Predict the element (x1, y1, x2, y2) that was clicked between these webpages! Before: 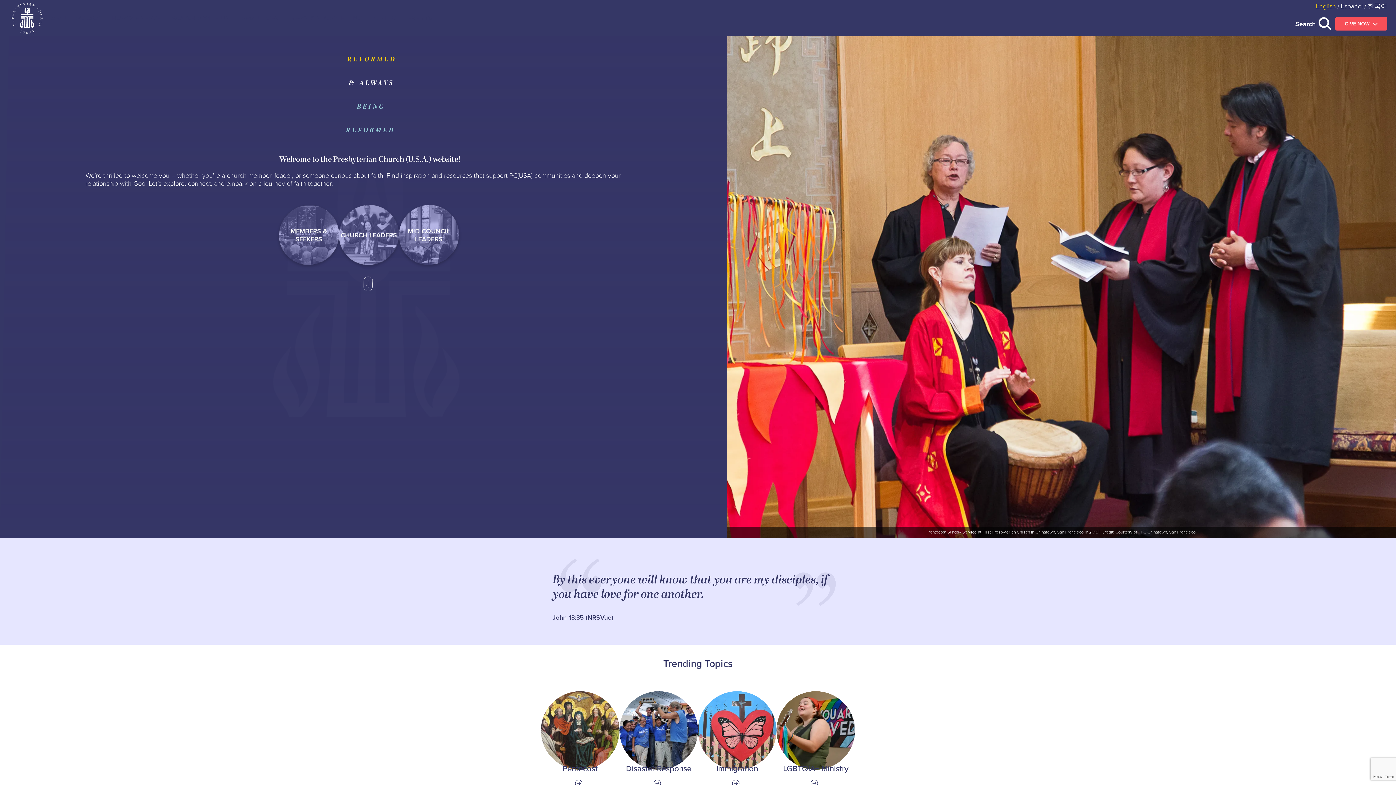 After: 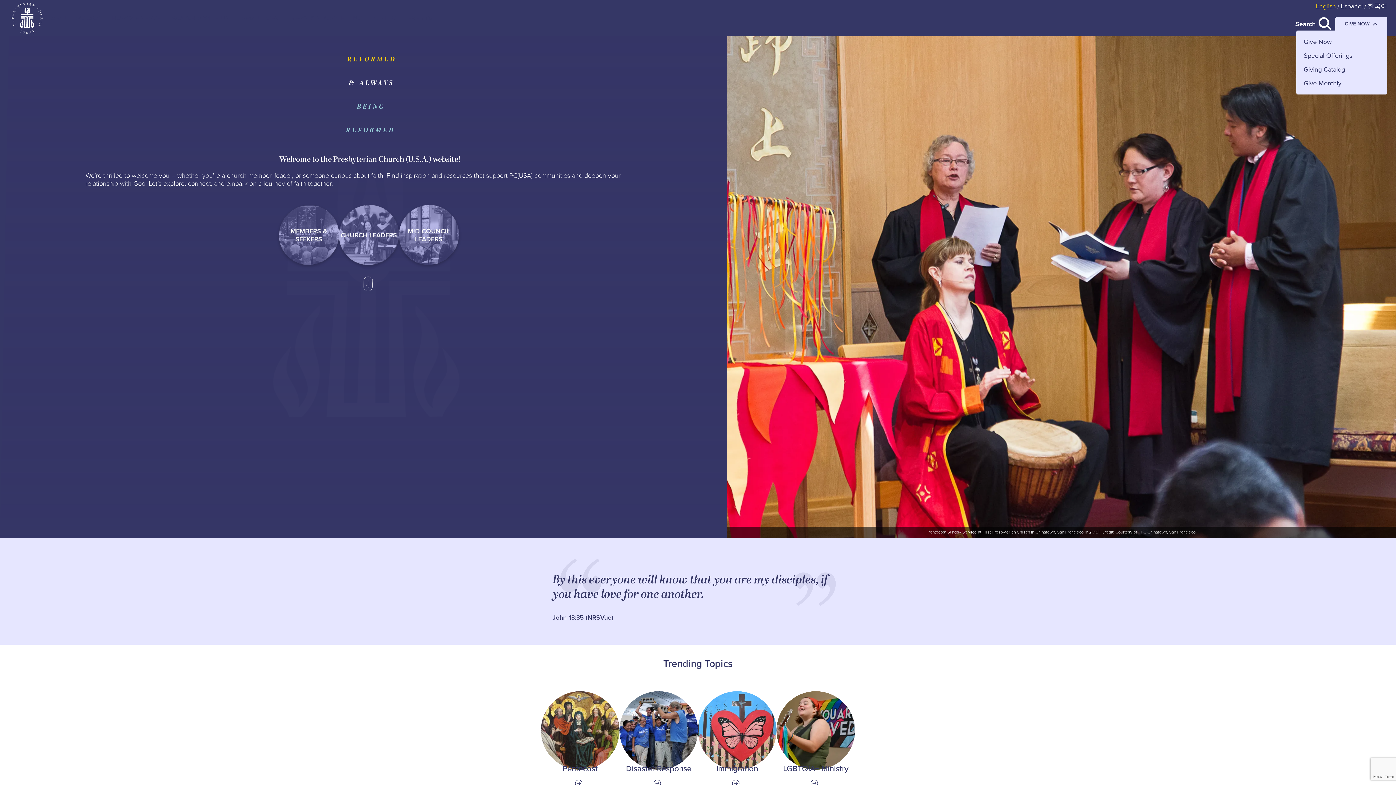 Action: label: GIVE NOW bbox: (1335, 16, 1387, 30)